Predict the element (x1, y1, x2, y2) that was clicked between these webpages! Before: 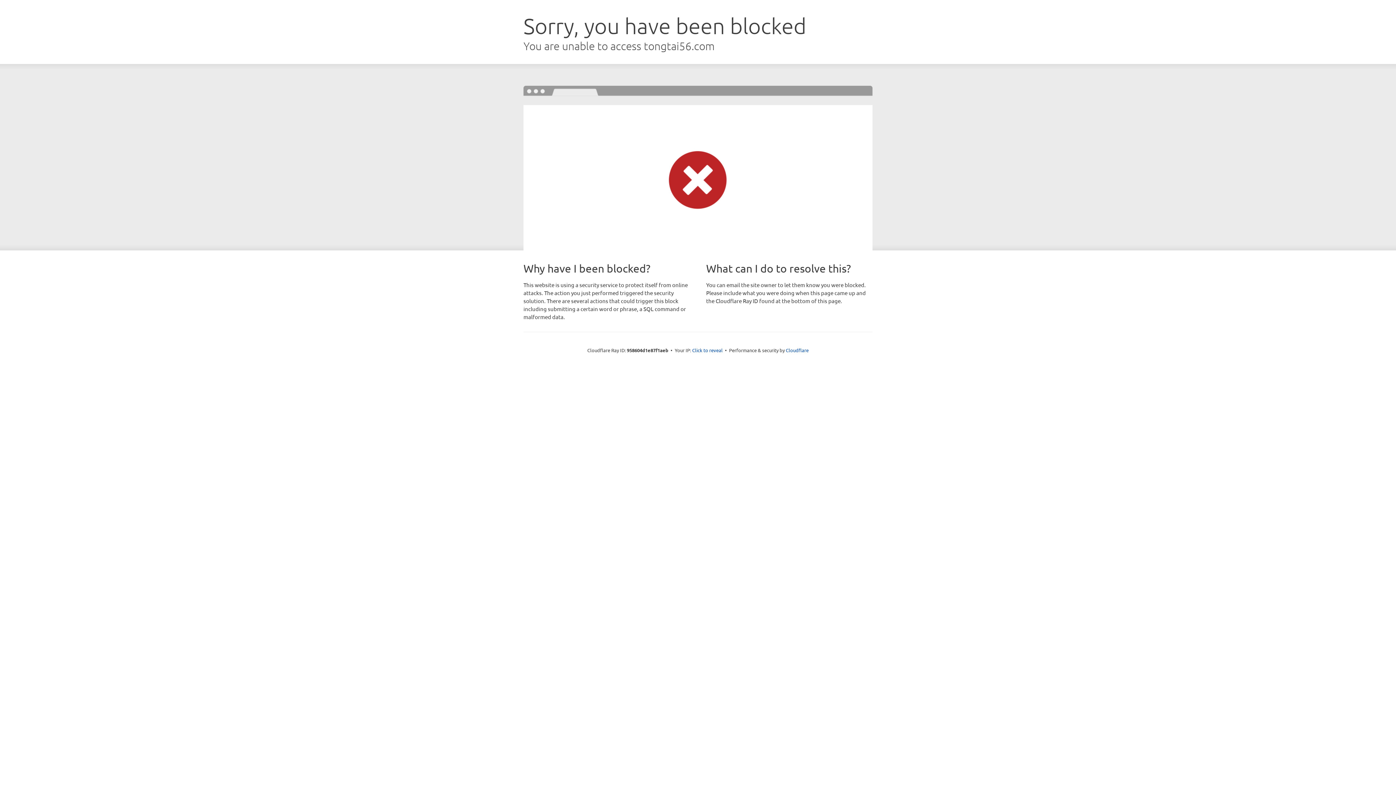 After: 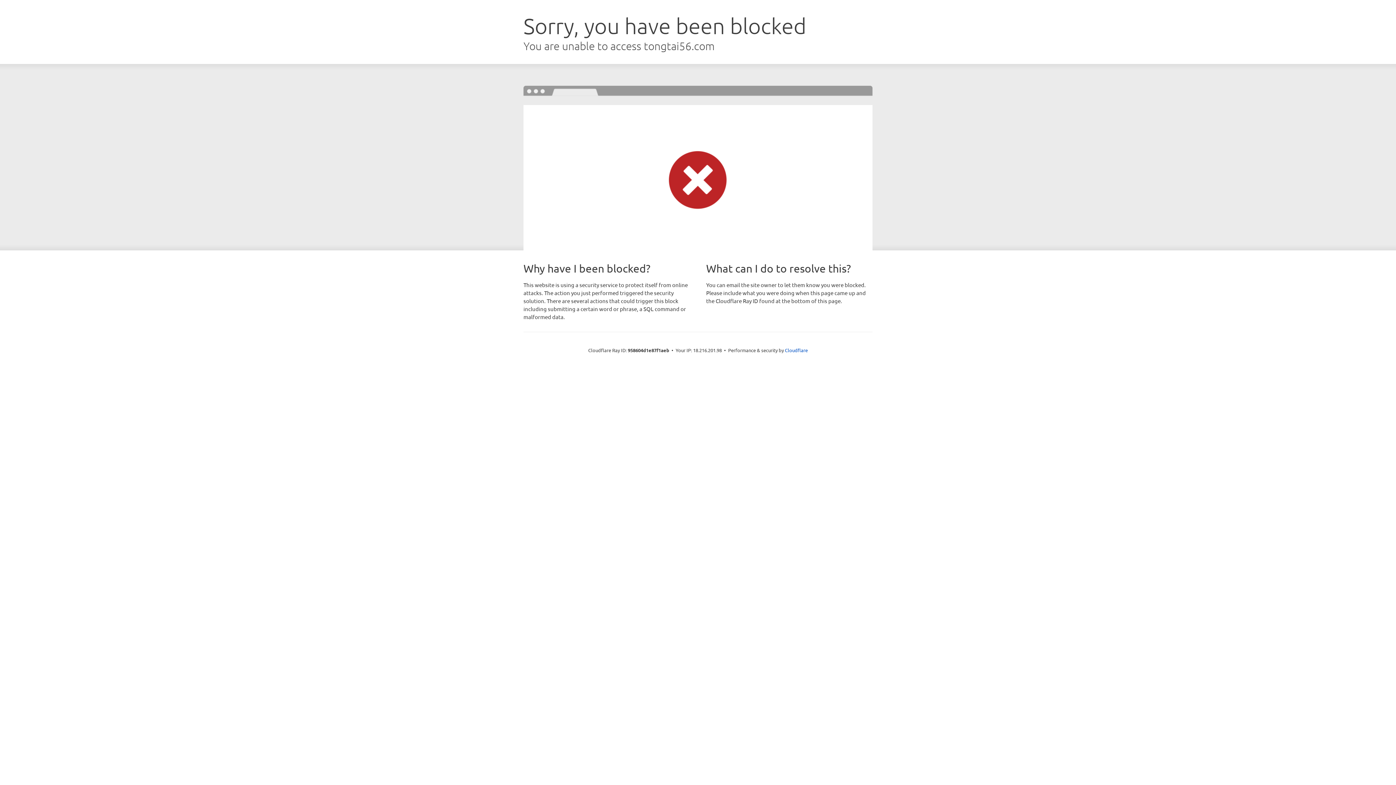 Action: bbox: (692, 346, 722, 353) label: Click to reveal